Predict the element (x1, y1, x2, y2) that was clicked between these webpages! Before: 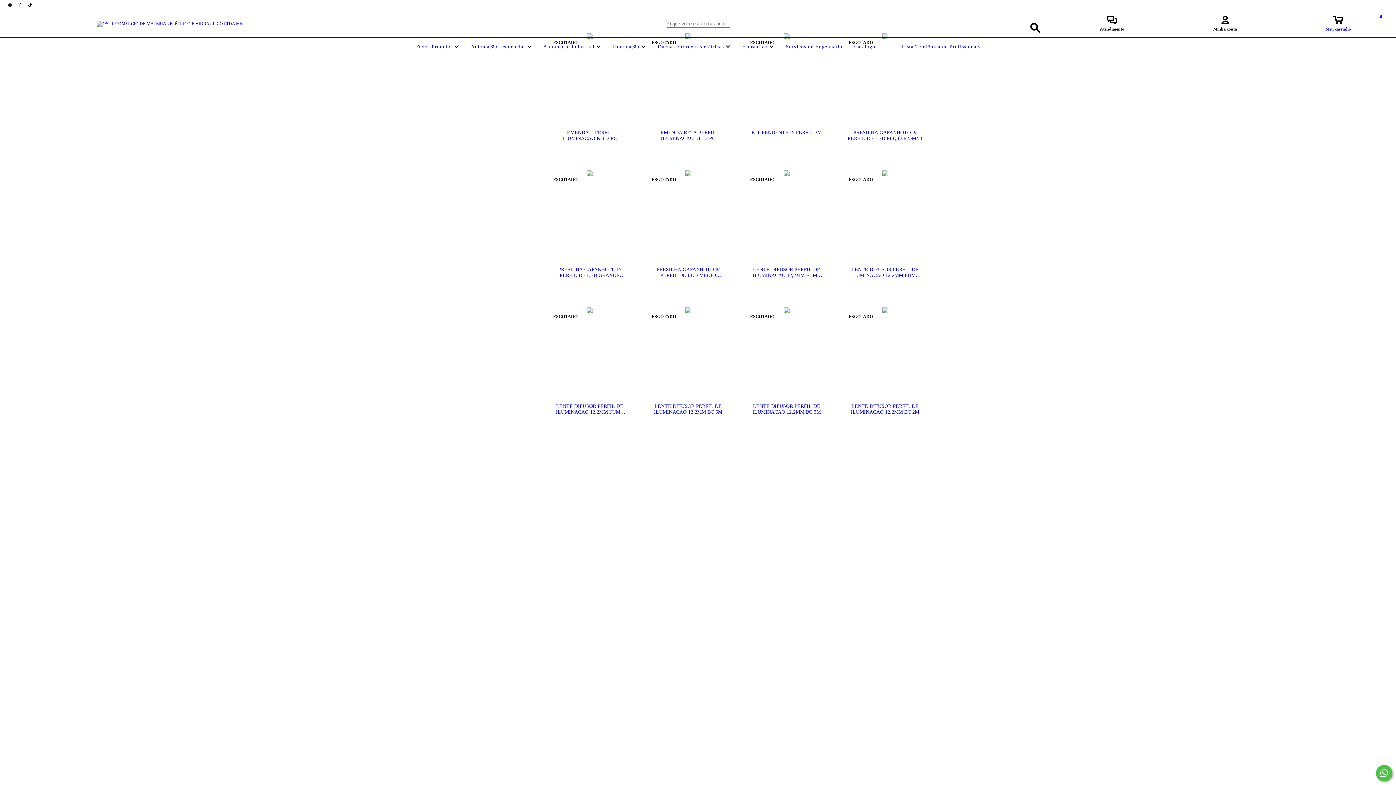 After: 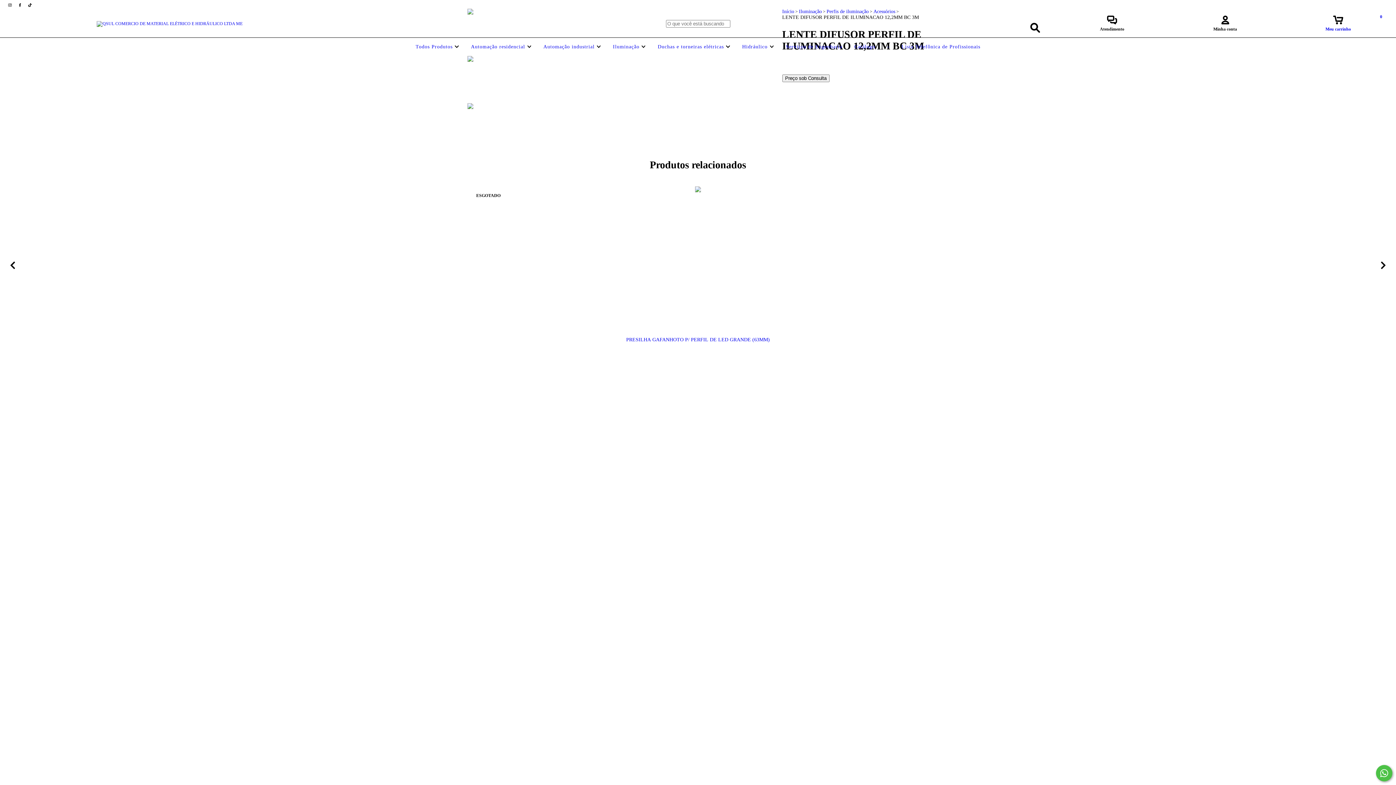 Action: bbox: (748, 403, 824, 415) label: LENTE DIFUSOR PERFIL DE ILUMINACAO 12,2MM BC 3M